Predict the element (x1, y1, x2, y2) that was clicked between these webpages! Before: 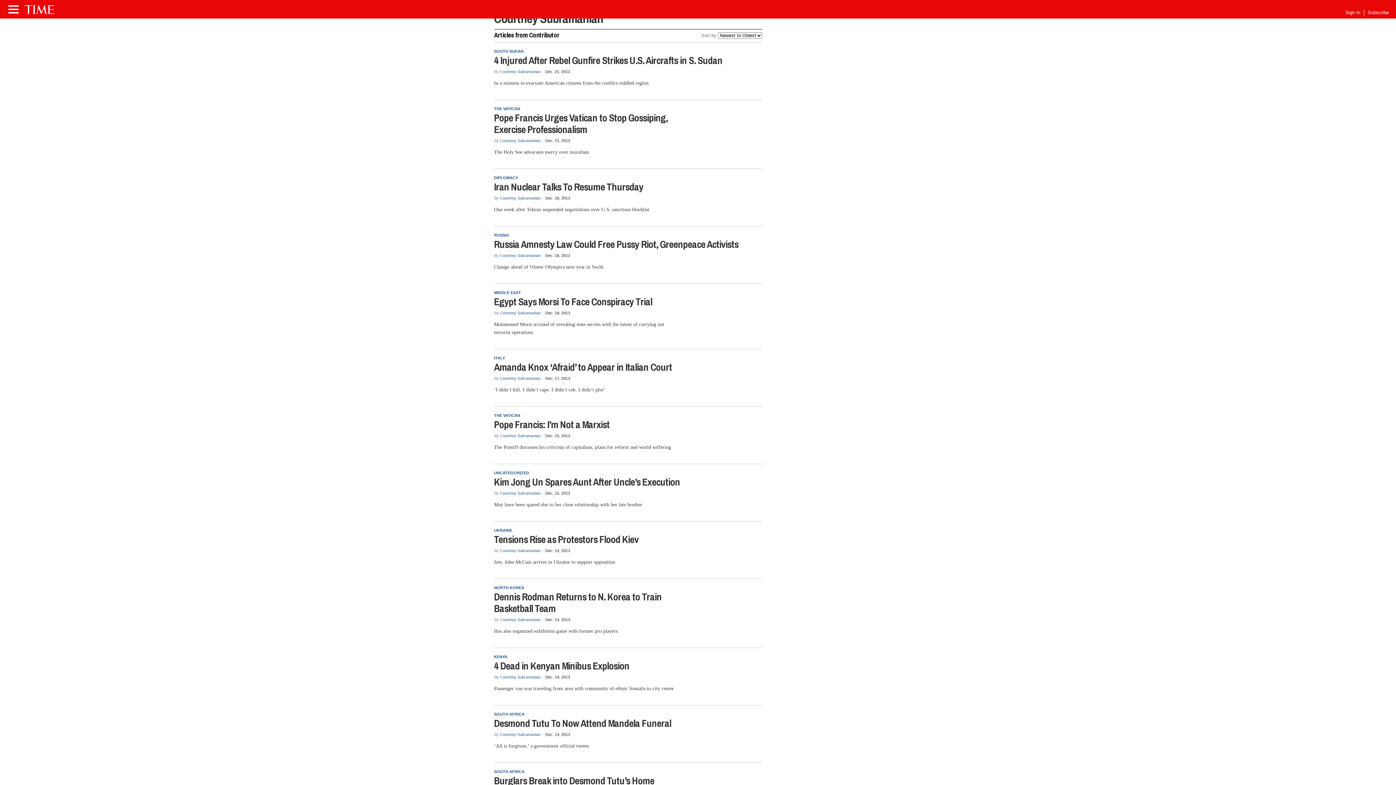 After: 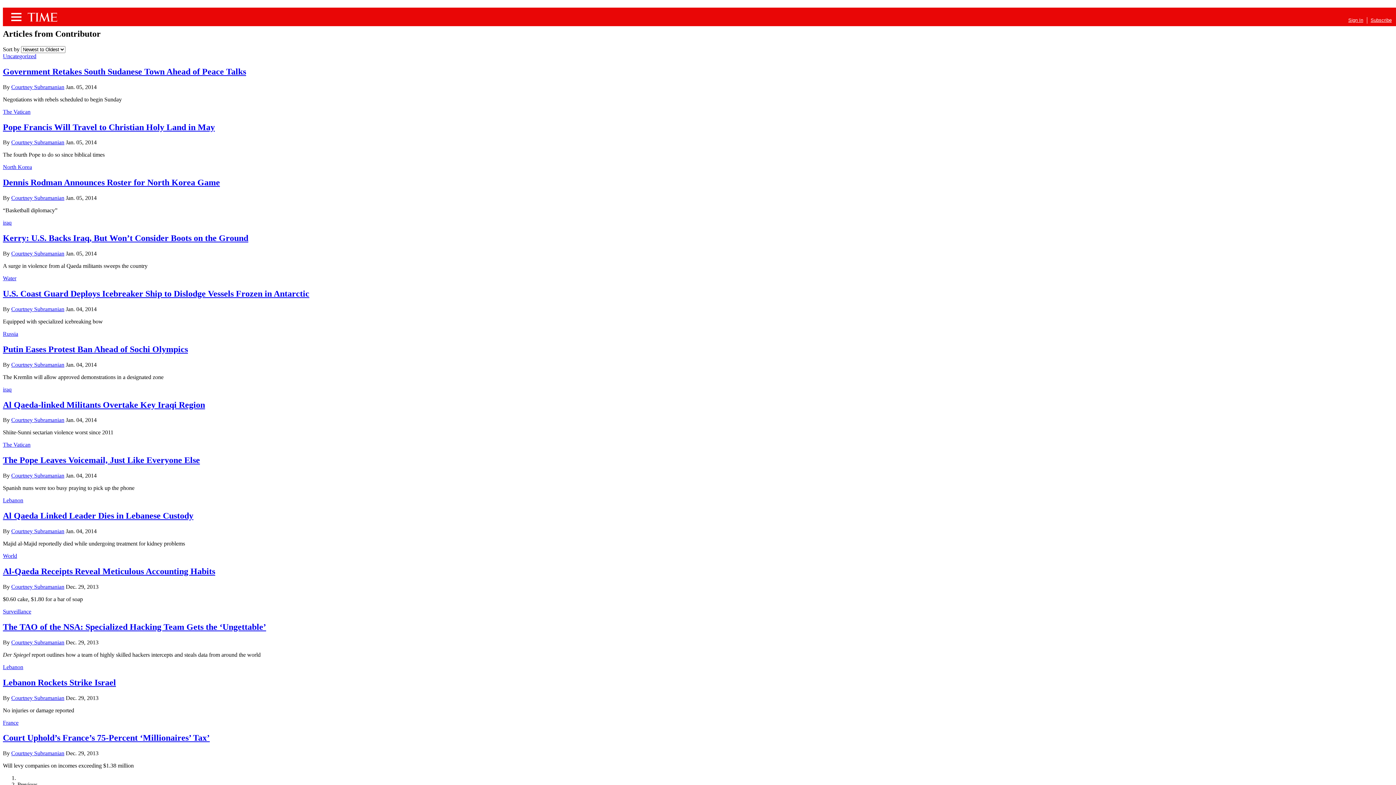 Action: bbox: (500, 491, 540, 495) label: Courtney Subramanian